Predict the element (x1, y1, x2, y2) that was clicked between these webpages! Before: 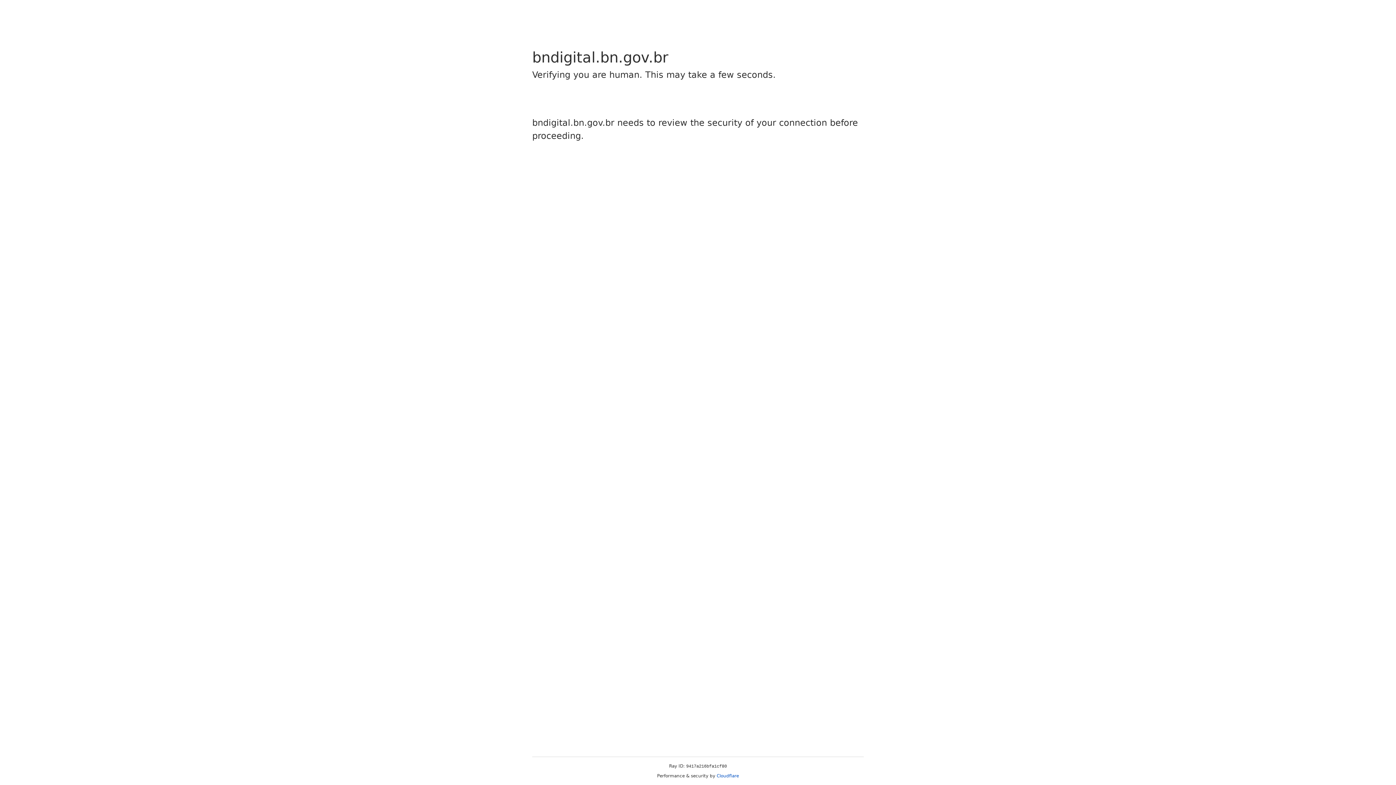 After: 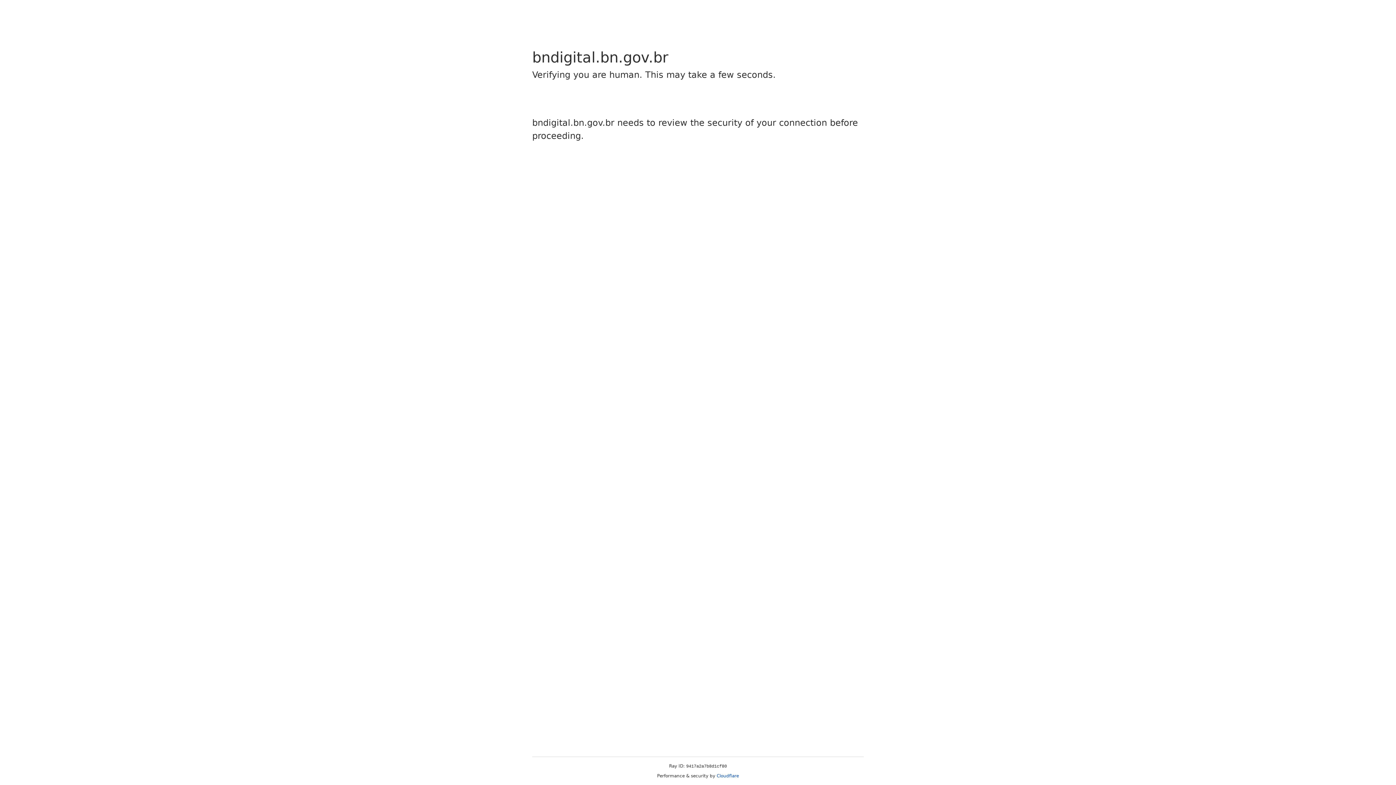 Action: bbox: (716, 773, 739, 778) label: Cloudflare